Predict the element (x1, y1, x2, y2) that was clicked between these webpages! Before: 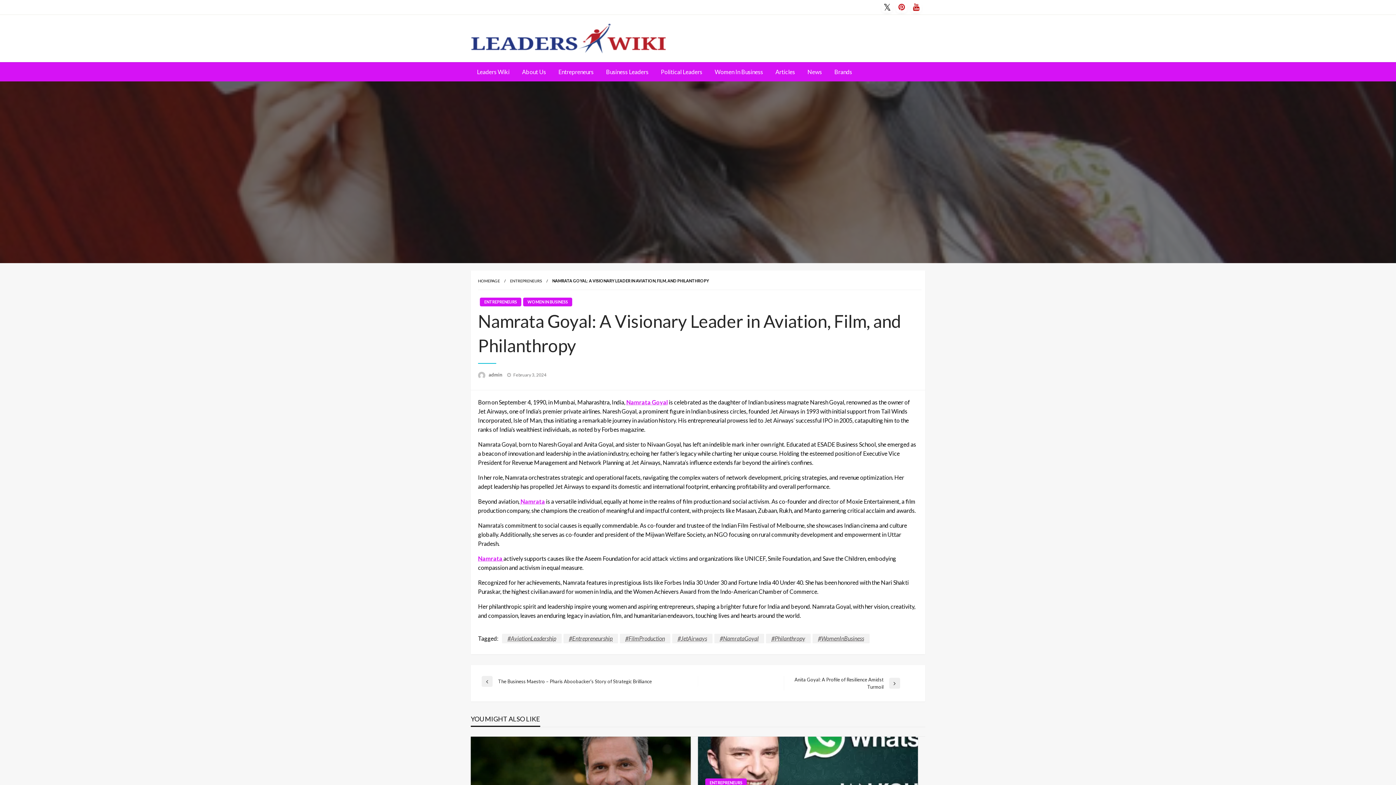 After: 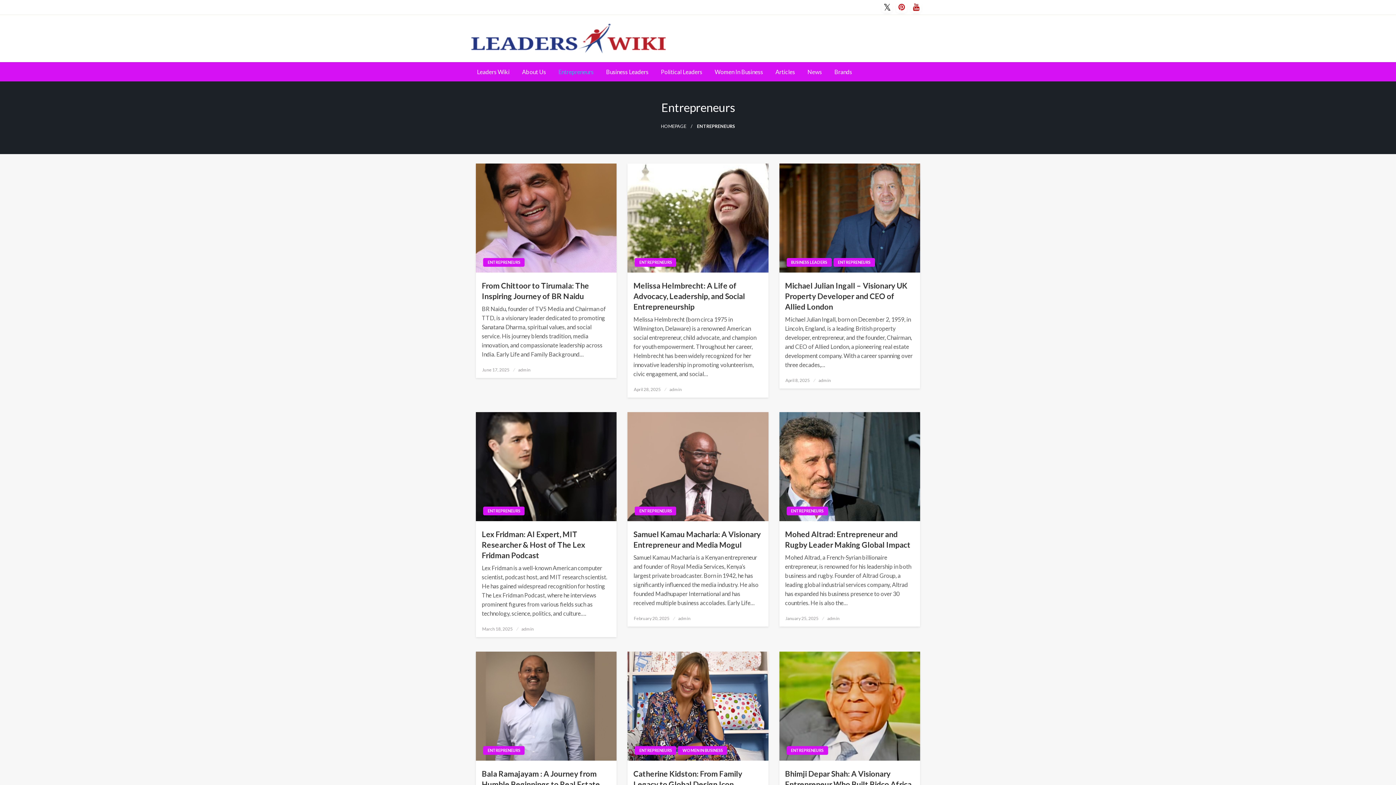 Action: bbox: (705, 778, 746, 787) label: ENTREPRENEURS